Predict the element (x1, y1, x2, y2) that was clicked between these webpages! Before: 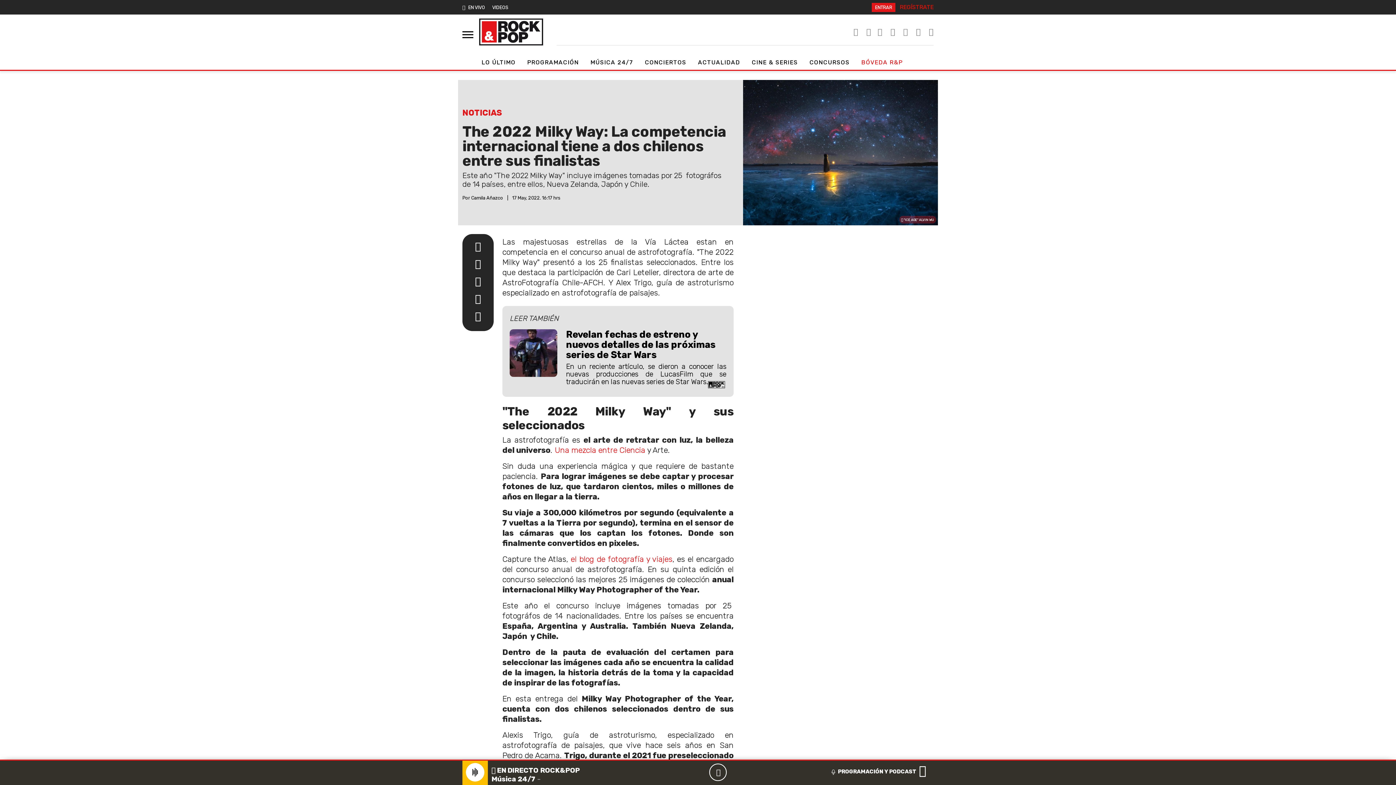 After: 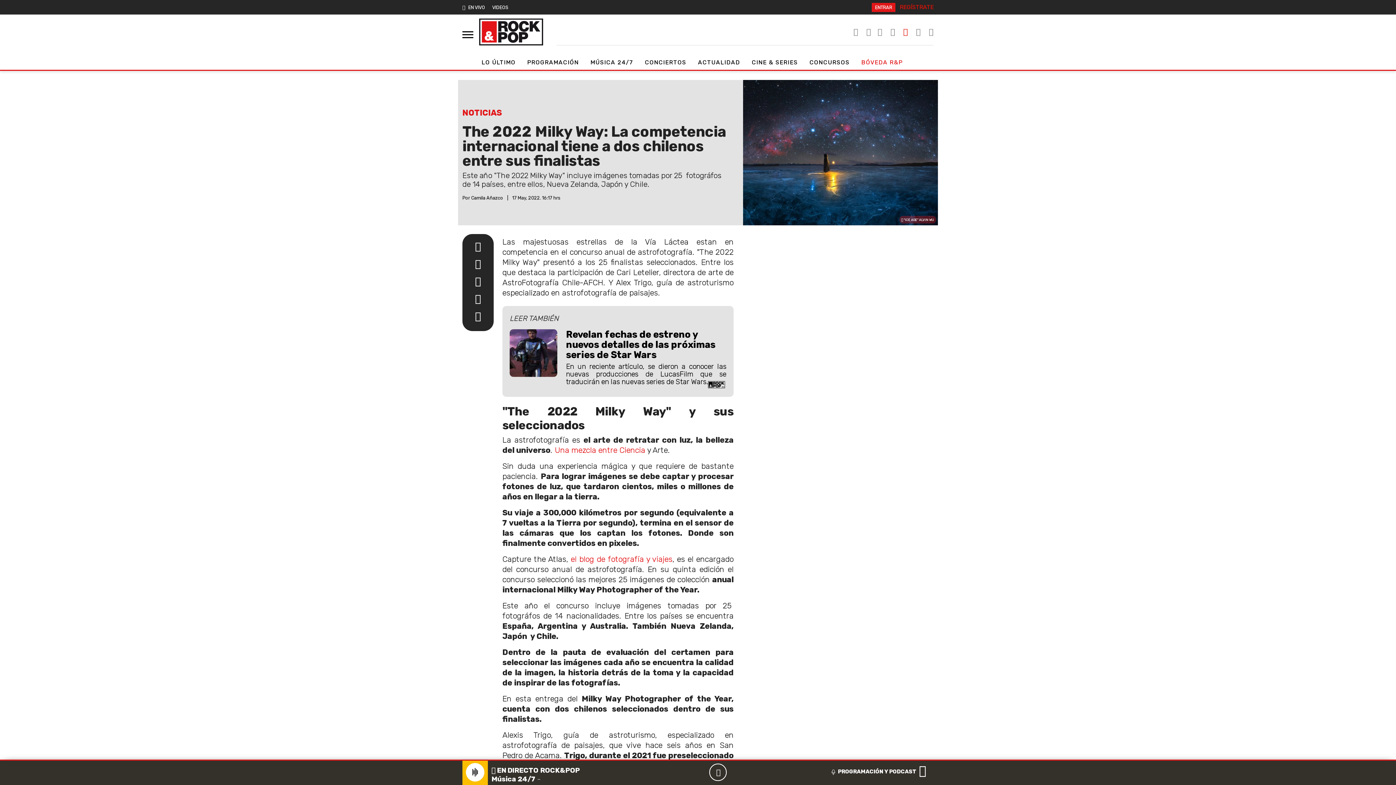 Action: bbox: (896, 26, 908, 35)